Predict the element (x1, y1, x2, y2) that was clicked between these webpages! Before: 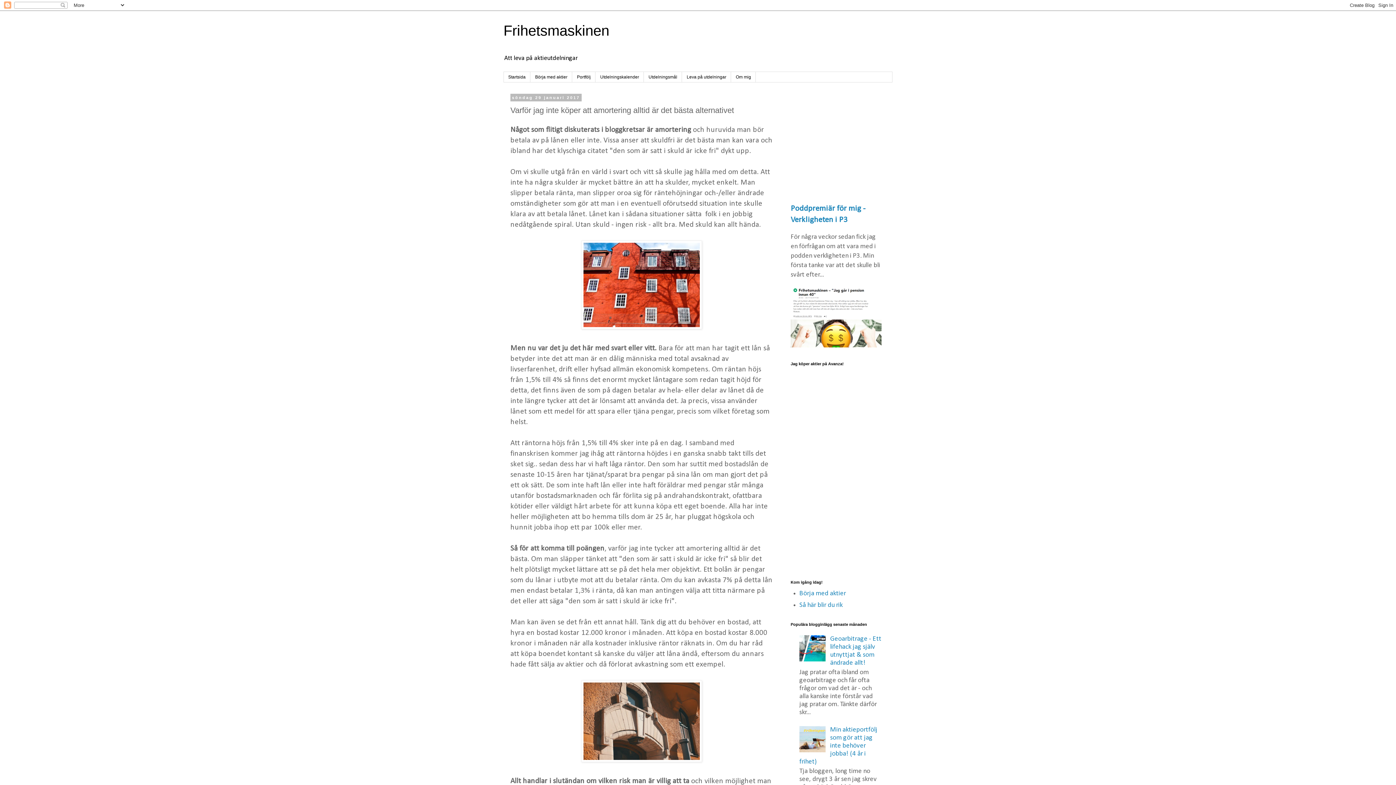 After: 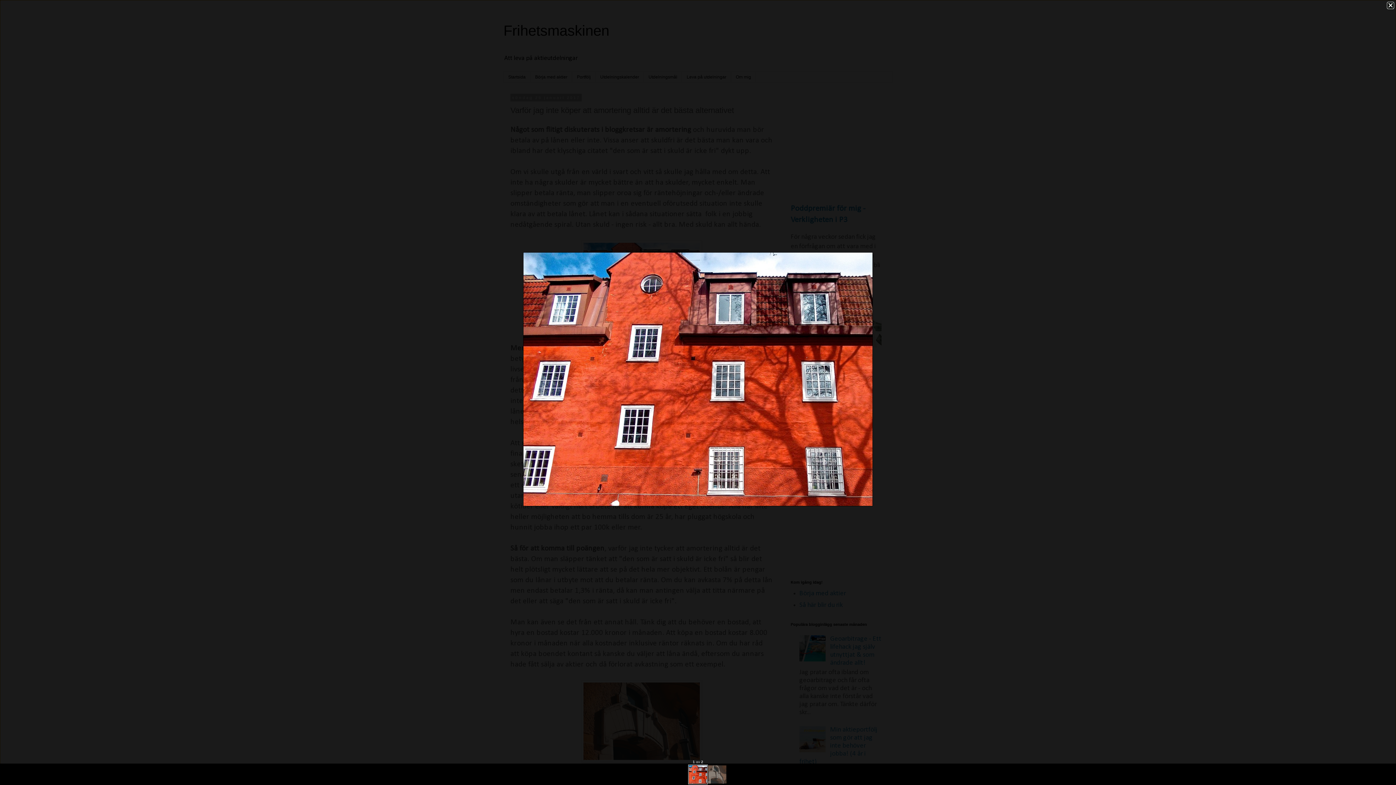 Action: bbox: (581, 323, 702, 331)